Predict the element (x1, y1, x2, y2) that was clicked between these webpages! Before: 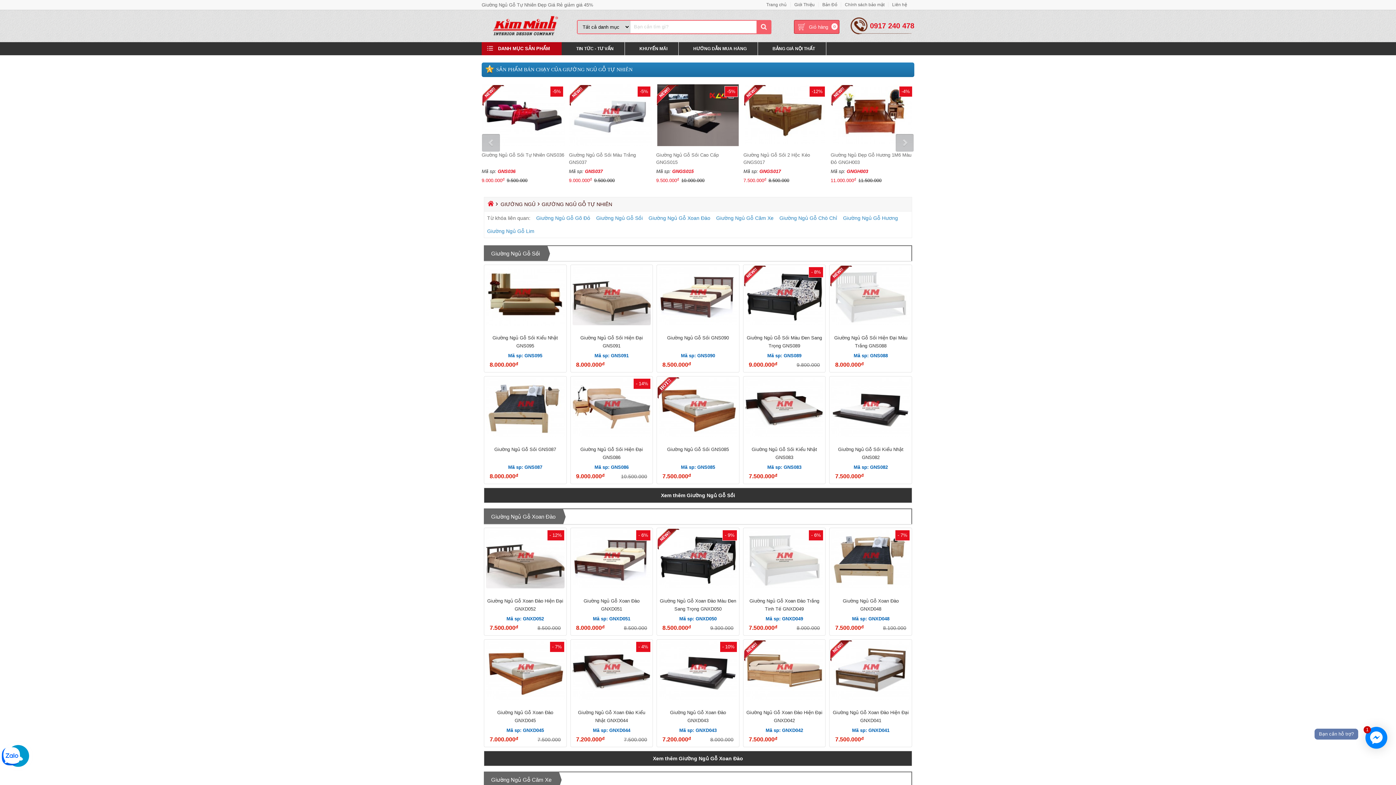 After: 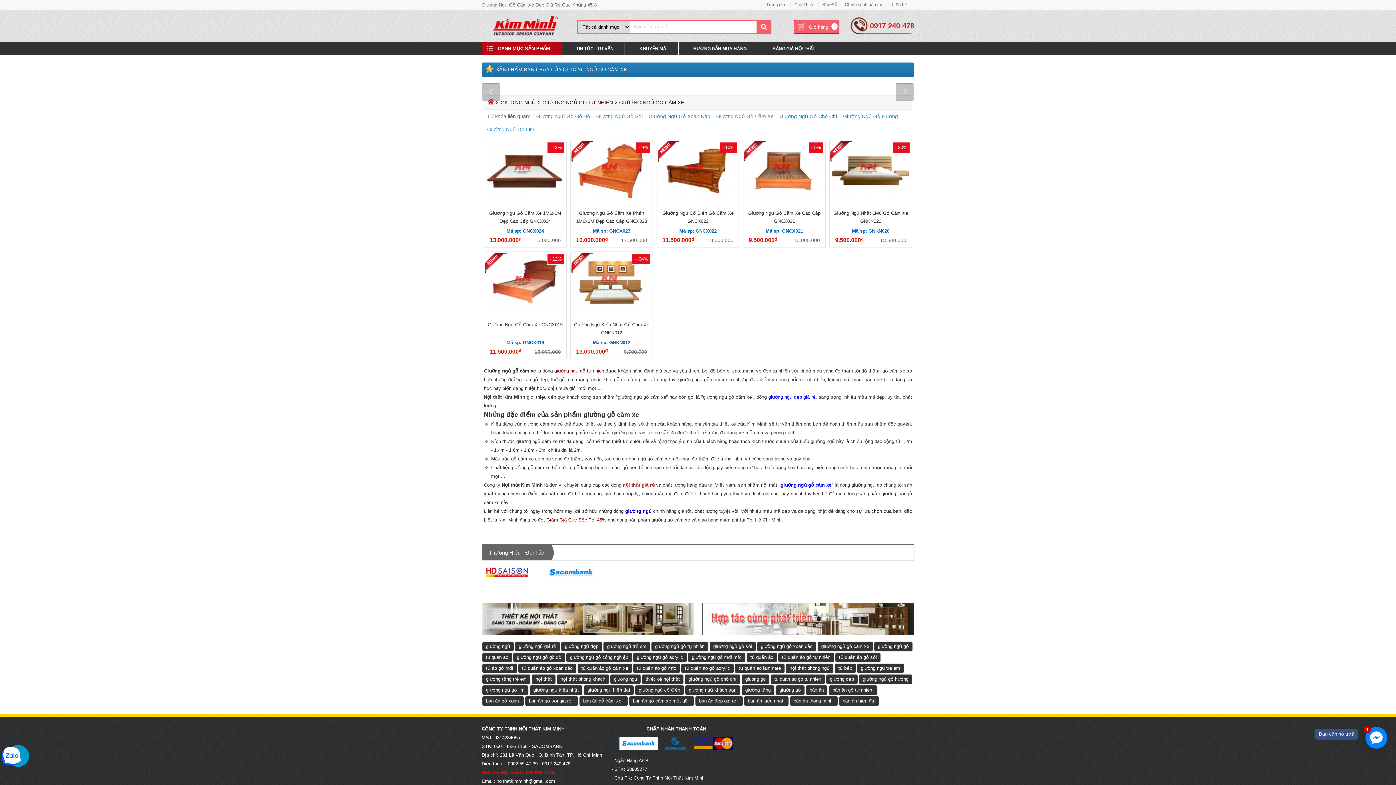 Action: label: Giường Ngủ Gỗ Căm Xe bbox: (491, 777, 551, 783)